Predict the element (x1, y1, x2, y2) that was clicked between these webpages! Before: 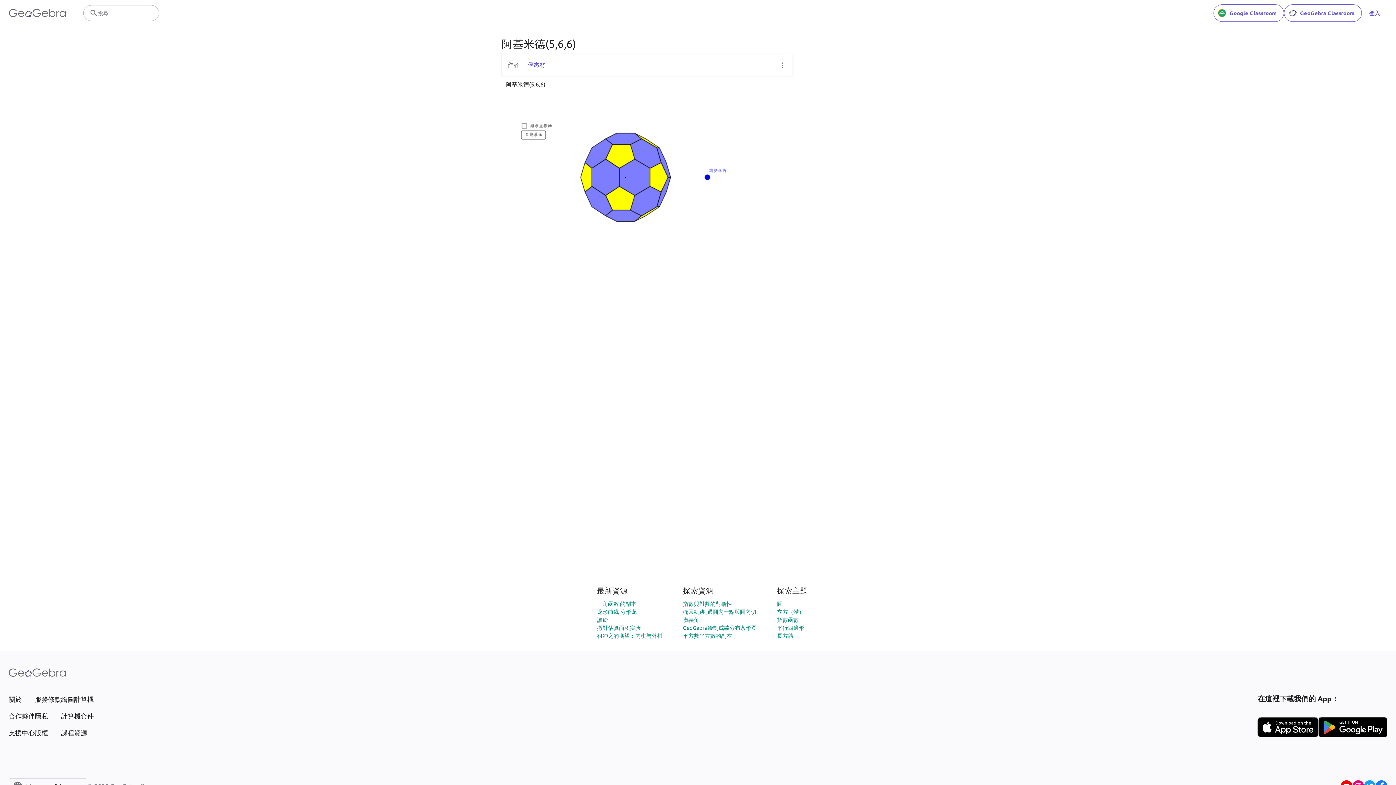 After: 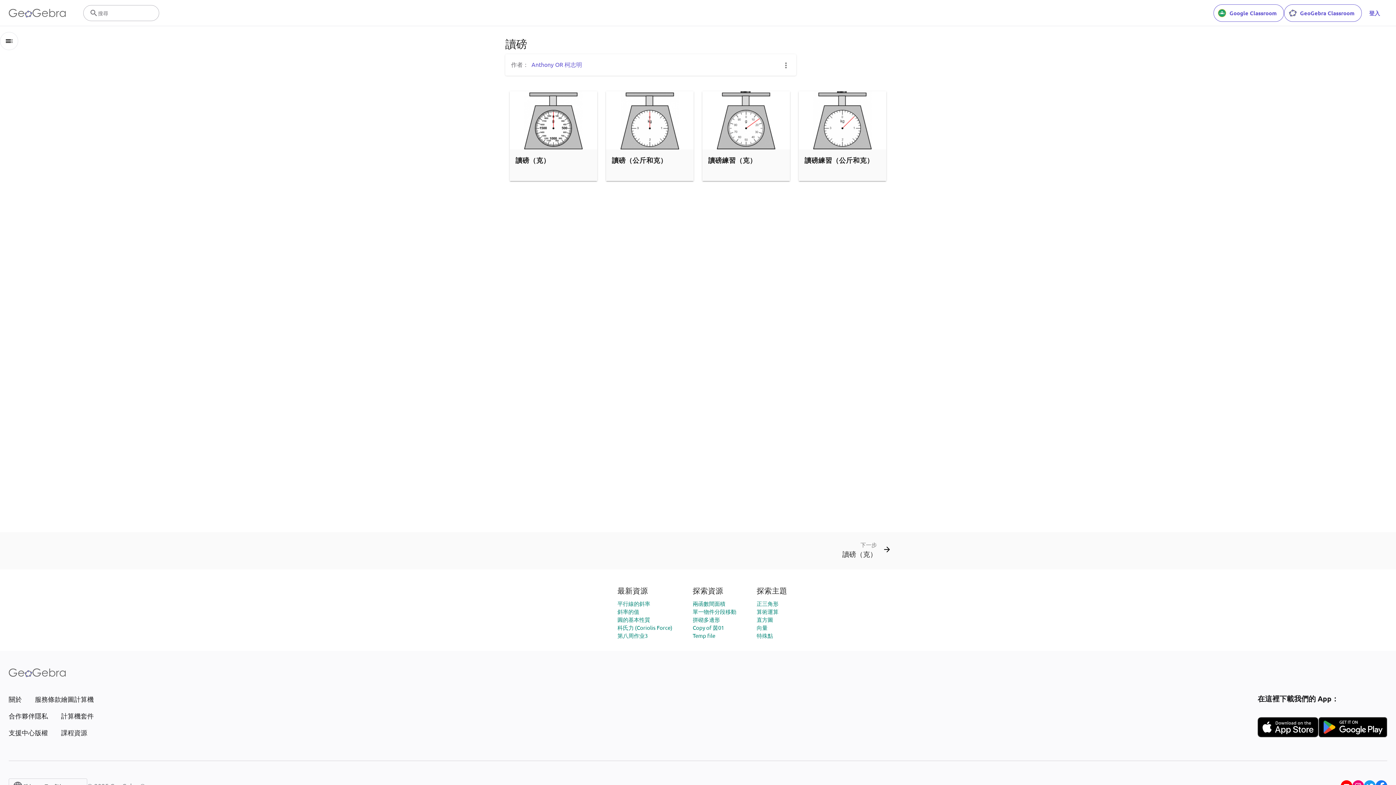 Action: bbox: (597, 616, 608, 623) label: 讀磅